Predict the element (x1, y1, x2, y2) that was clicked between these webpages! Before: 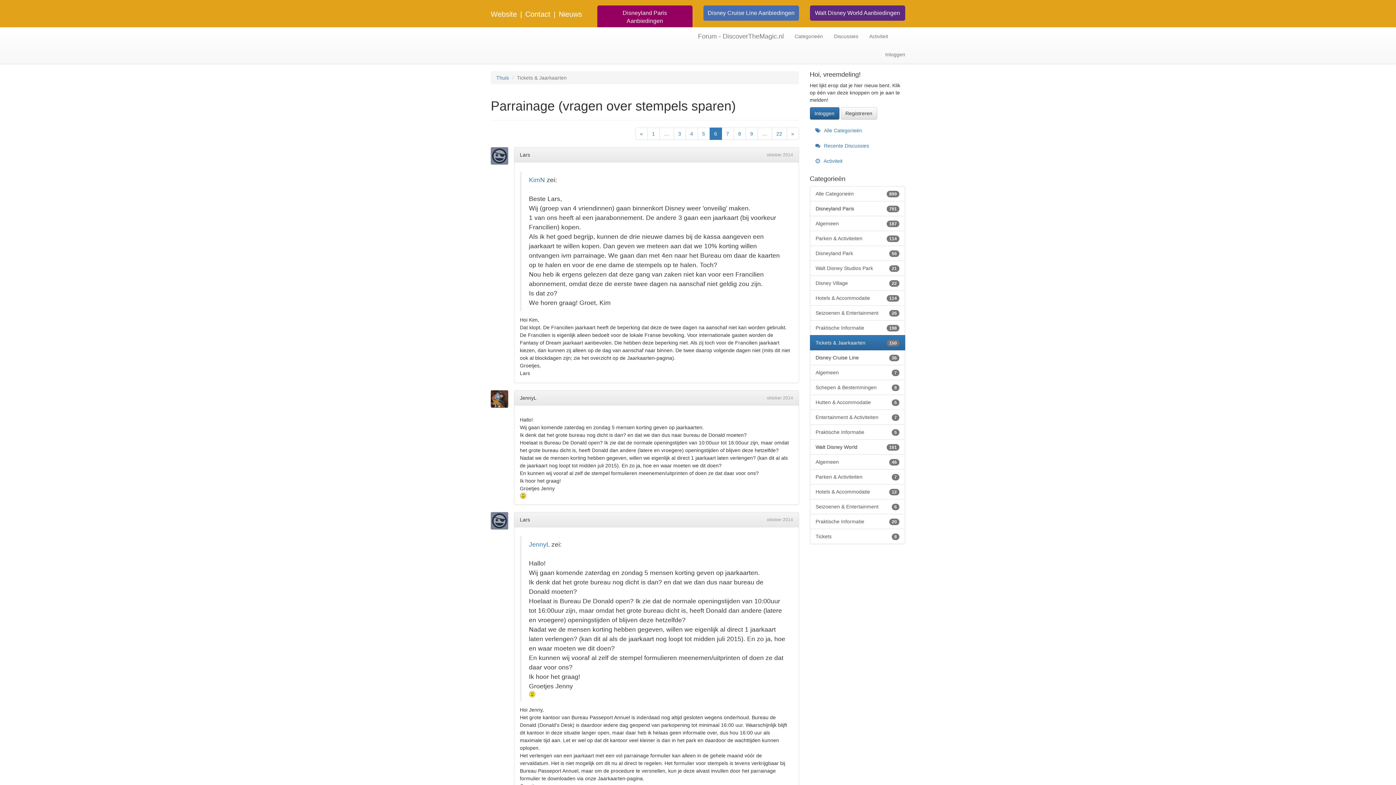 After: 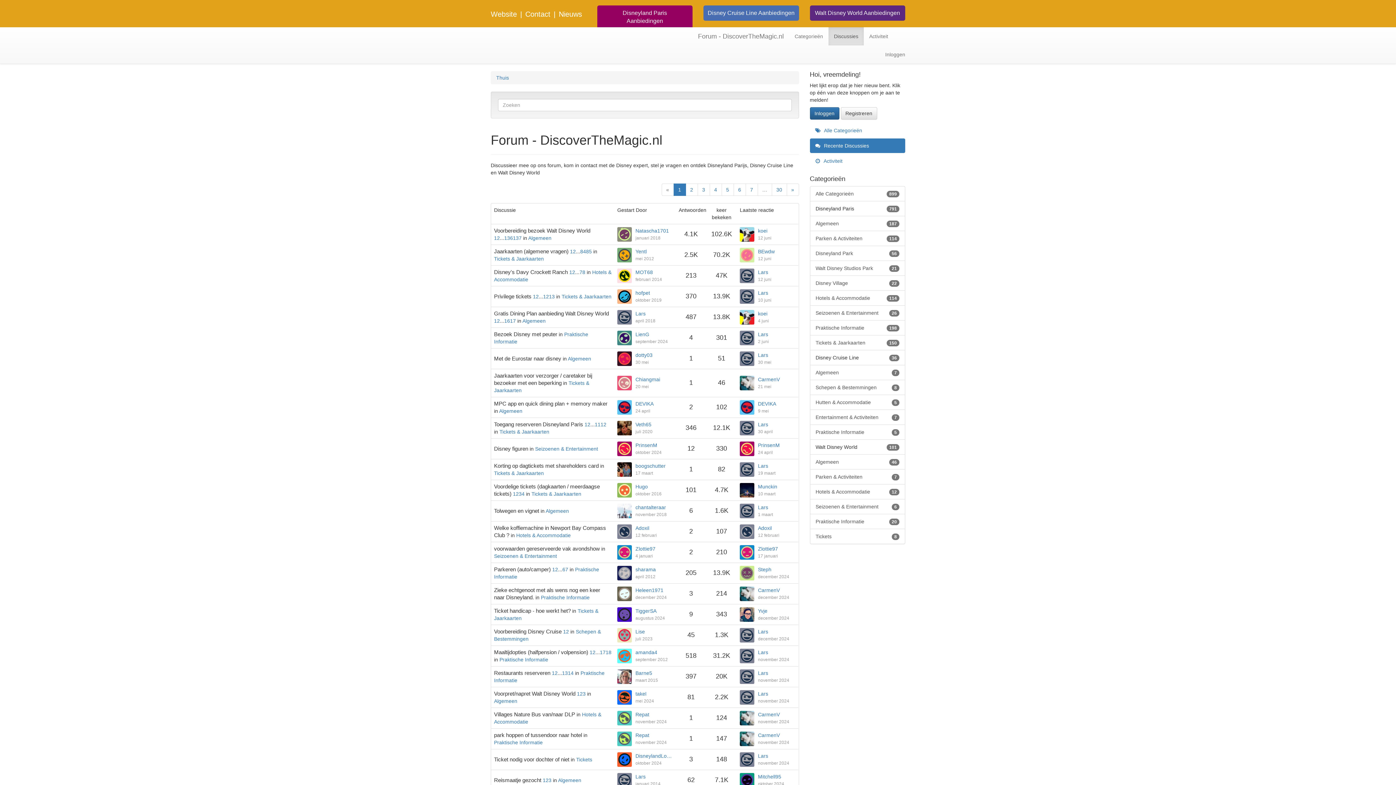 Action: bbox: (692, 27, 789, 45) label: Forum - DiscoverTheMagic.nl